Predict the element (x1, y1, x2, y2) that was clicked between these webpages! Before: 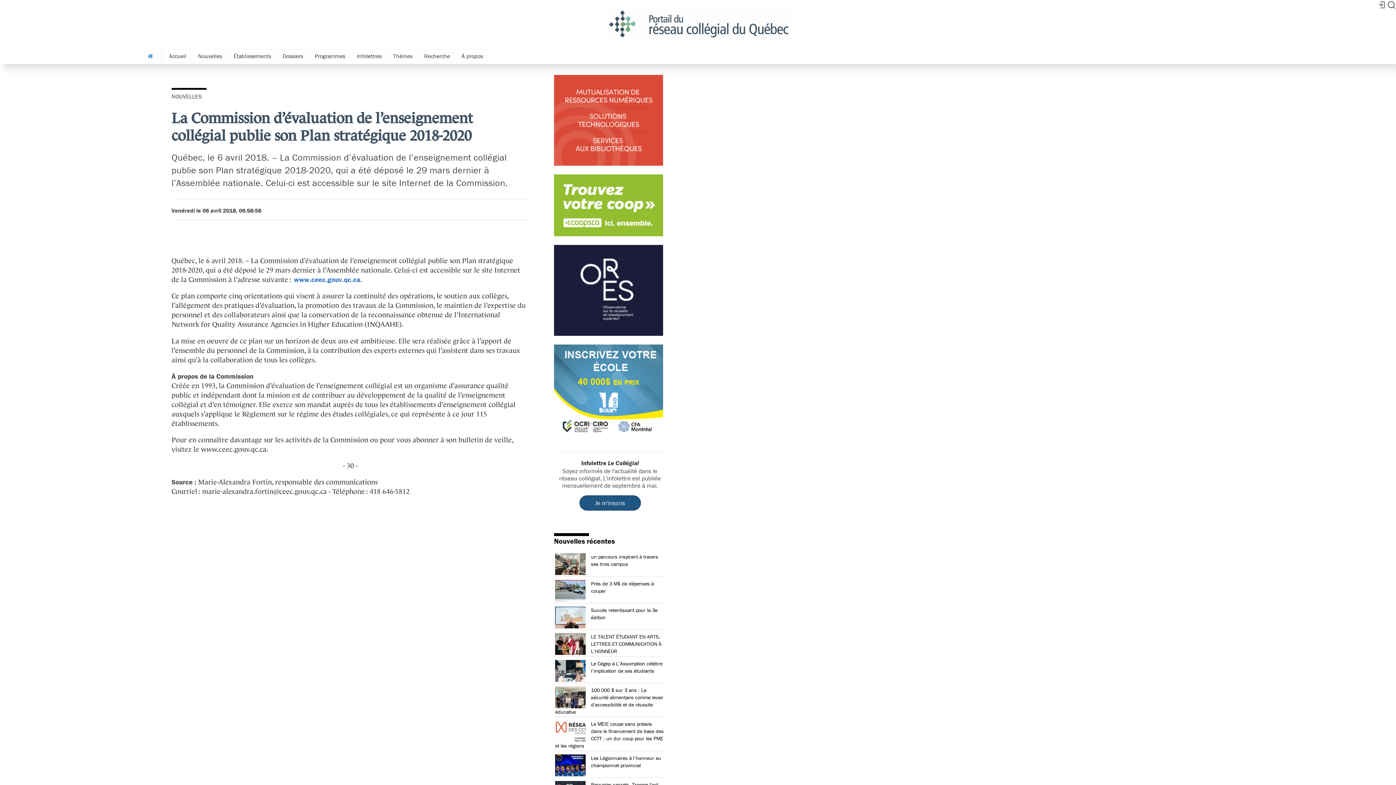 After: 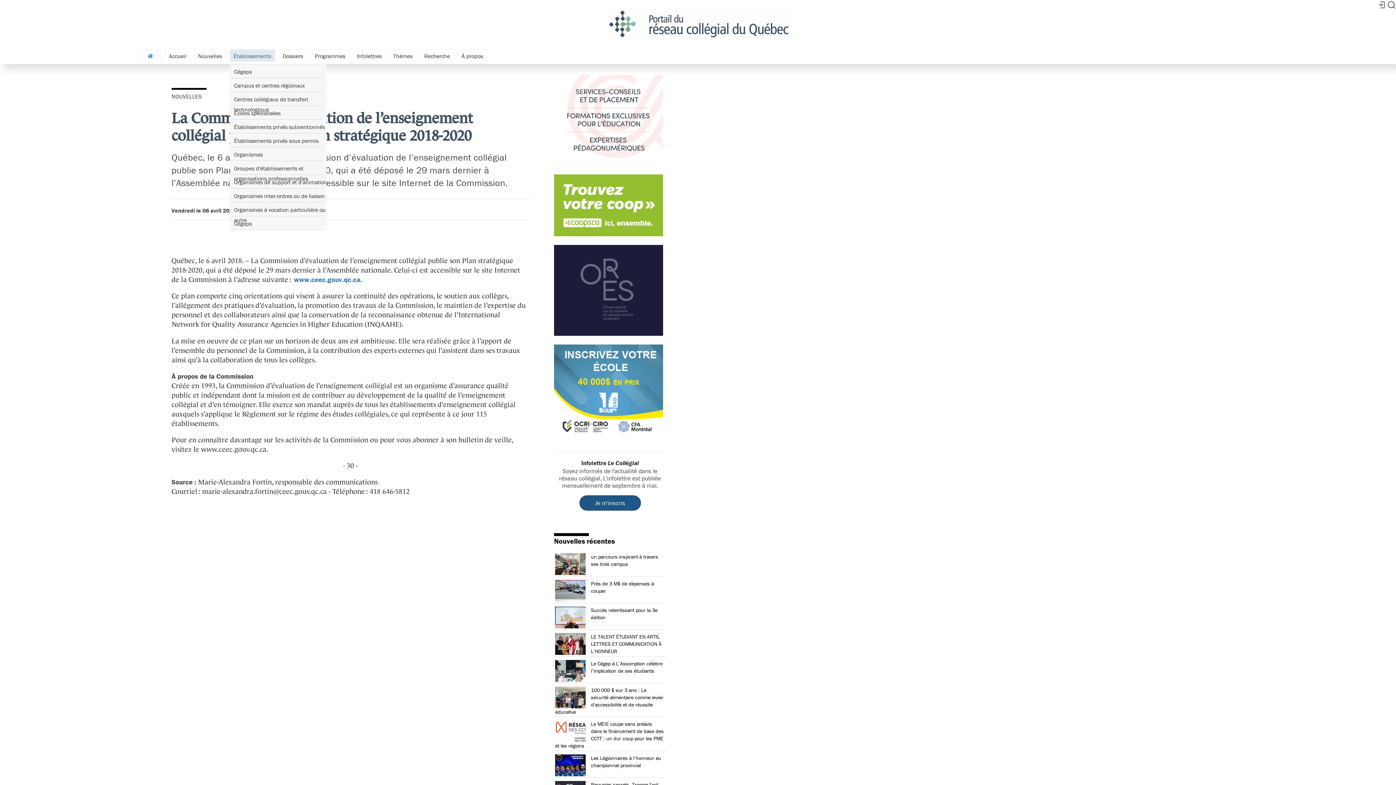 Action: bbox: (230, 49, 274, 60) label: Établissements